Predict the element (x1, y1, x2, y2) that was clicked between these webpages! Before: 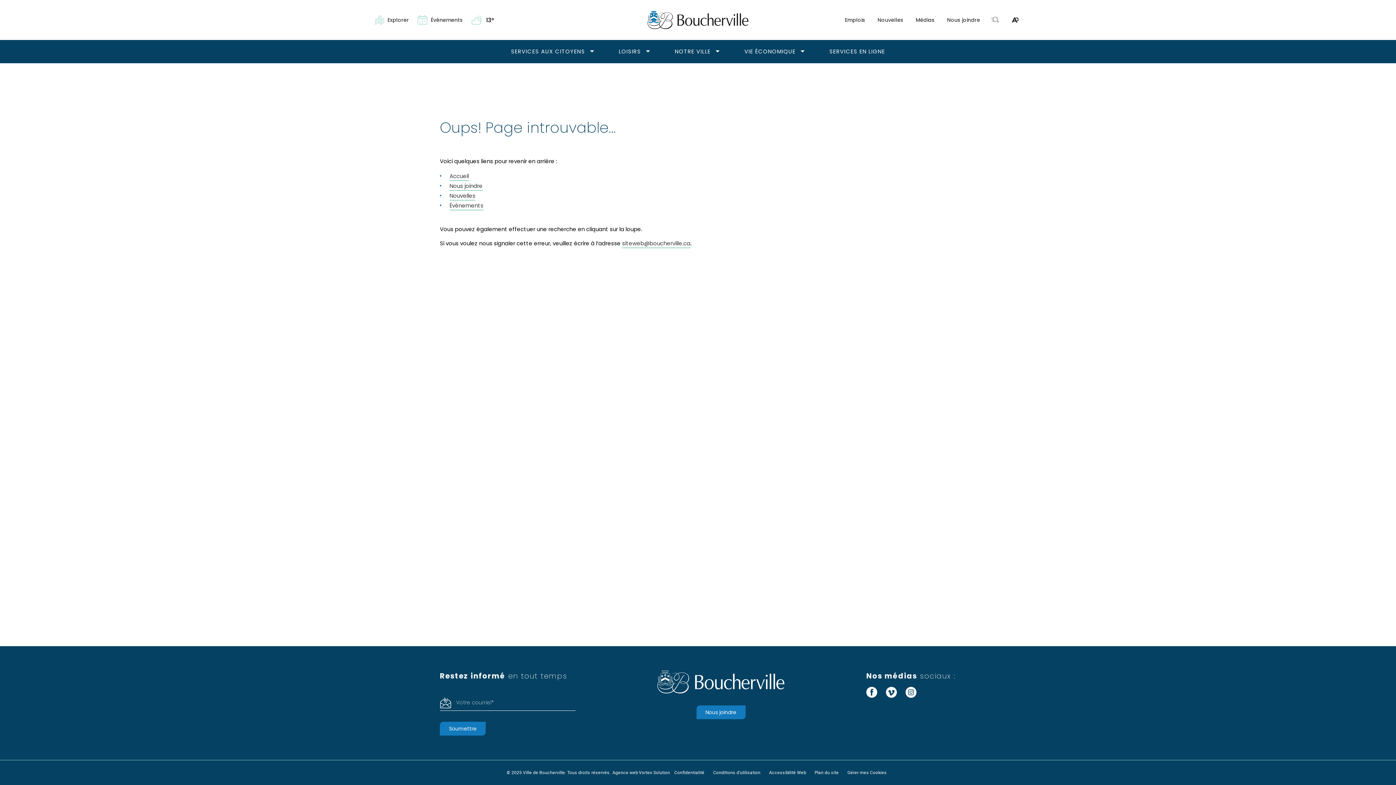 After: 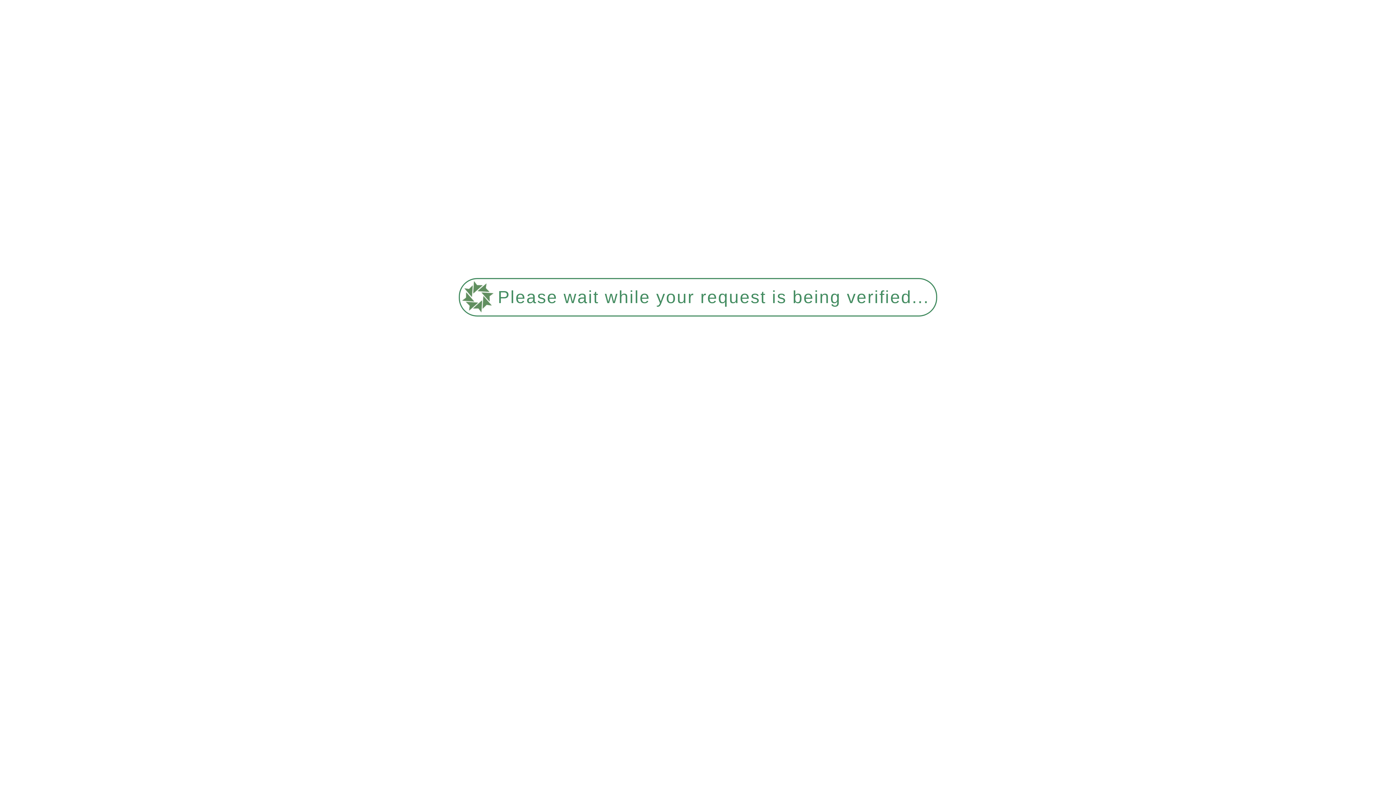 Action: bbox: (375, 15, 409, 24) label: Explorer